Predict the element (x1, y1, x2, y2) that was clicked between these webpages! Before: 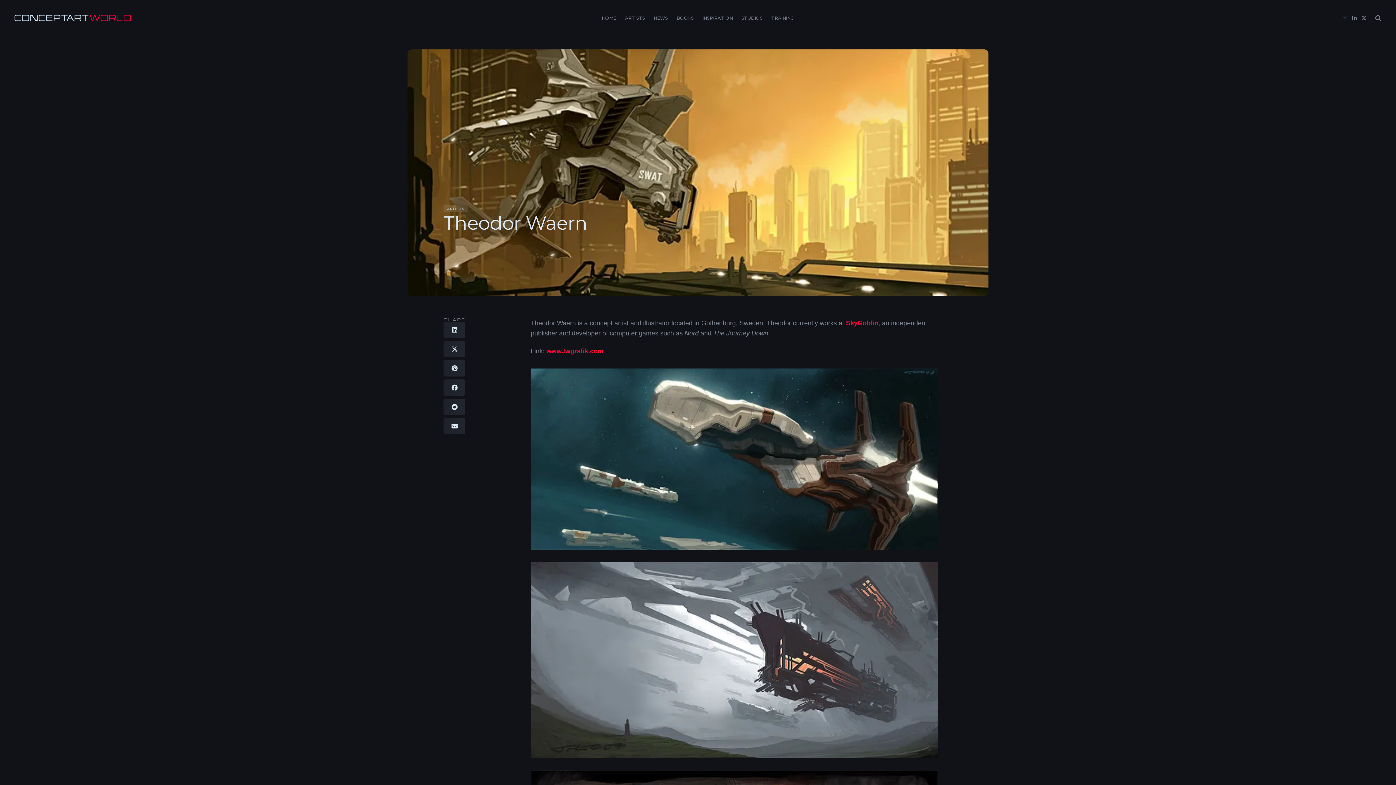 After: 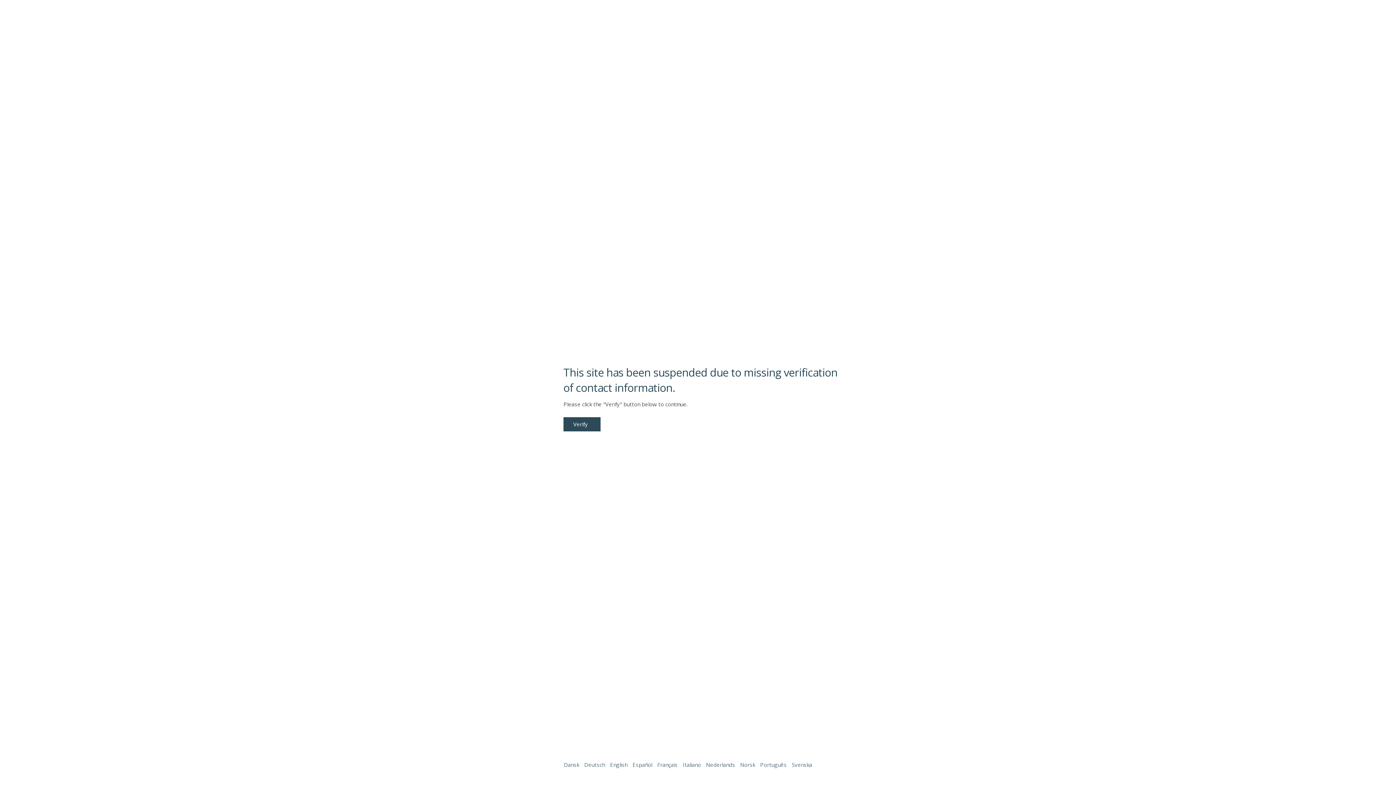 Action: label: www.twgrafik.com bbox: (546, 347, 603, 354)